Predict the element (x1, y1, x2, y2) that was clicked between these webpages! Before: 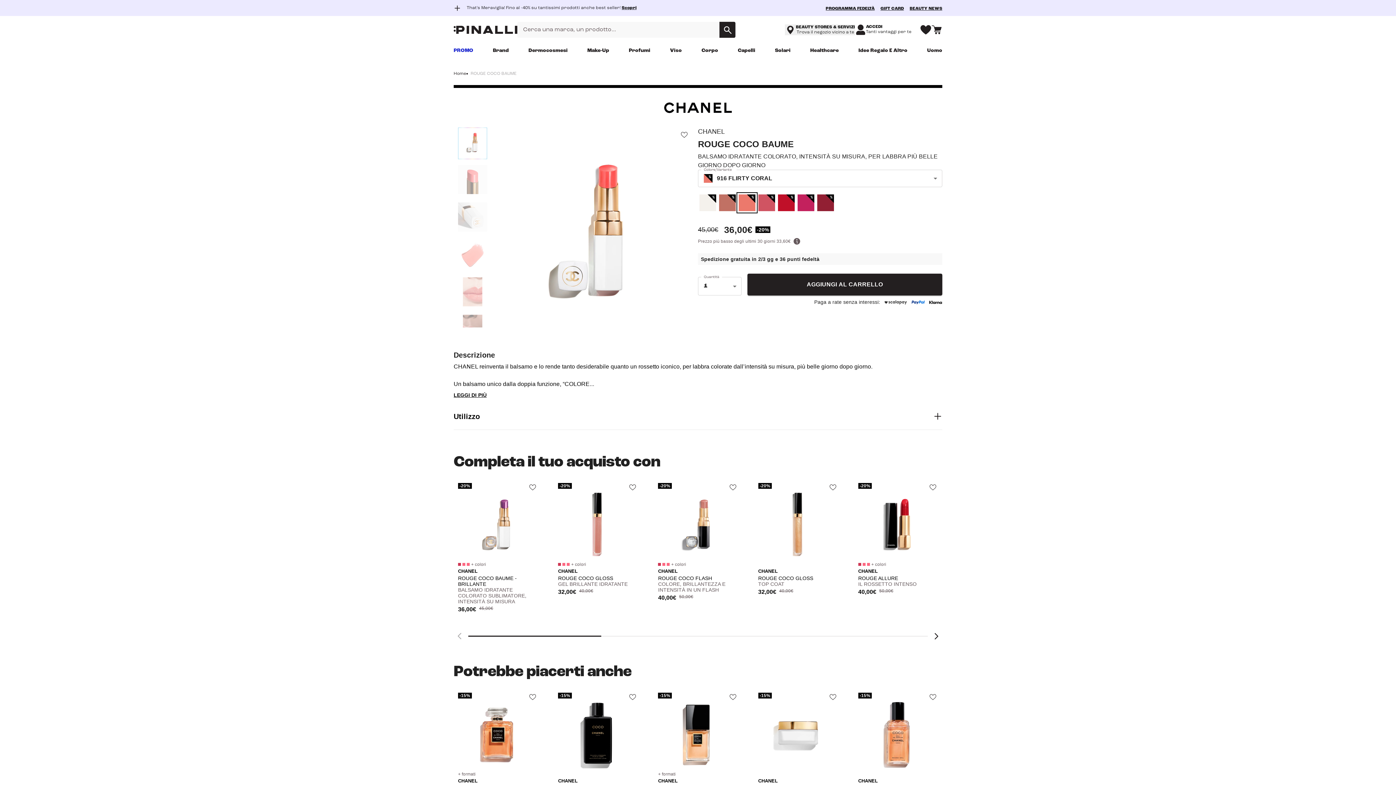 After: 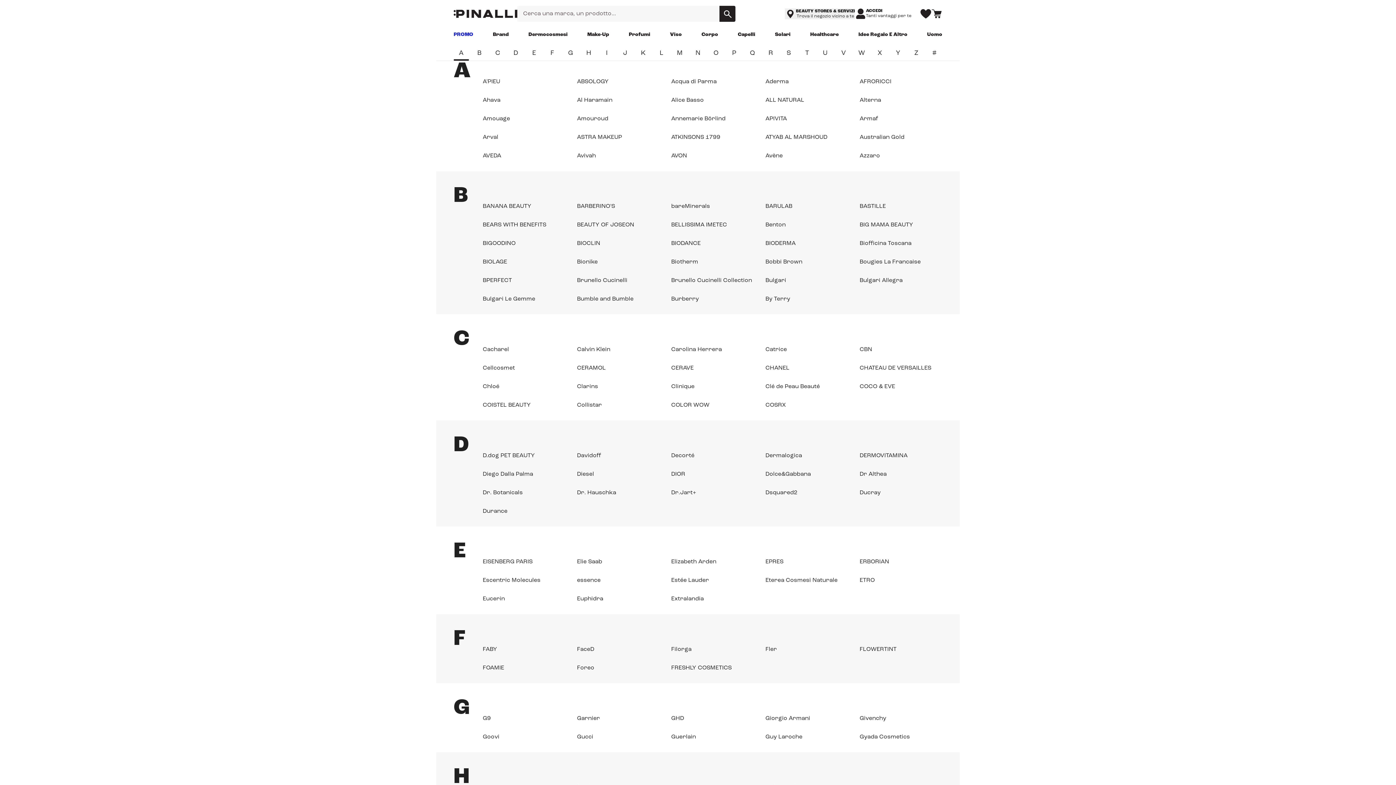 Action: label: Brand bbox: (493, 46, 508, 53)